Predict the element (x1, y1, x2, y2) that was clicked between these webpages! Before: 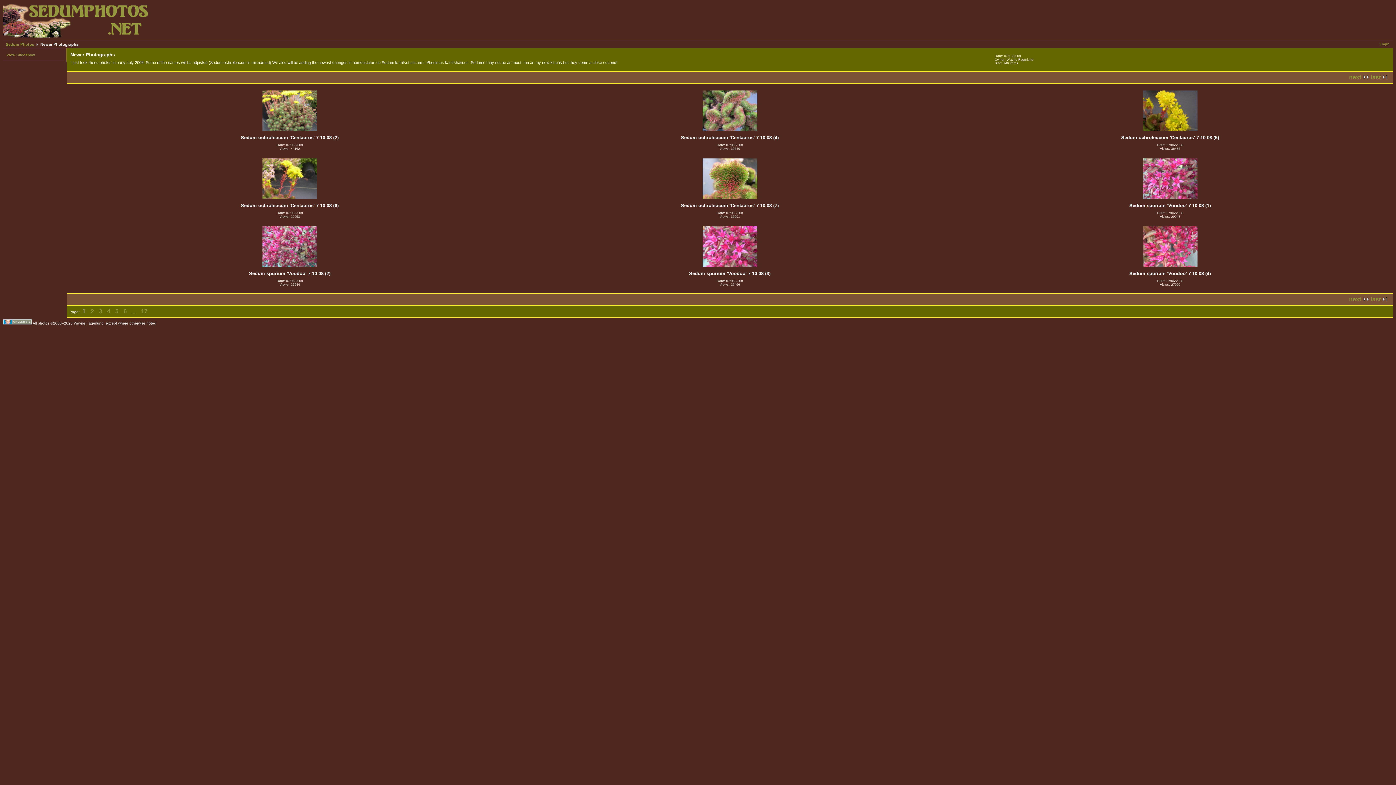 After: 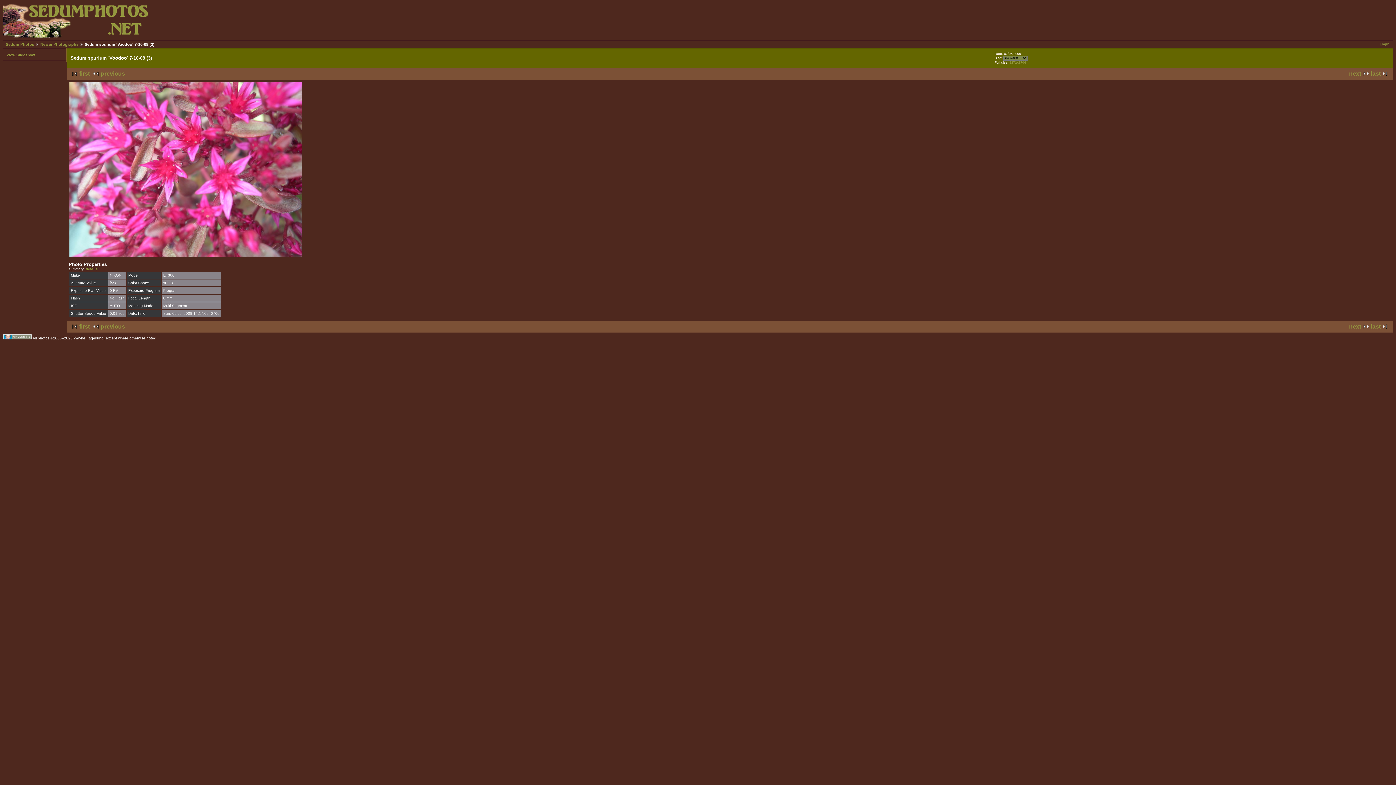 Action: bbox: (702, 264, 757, 268)